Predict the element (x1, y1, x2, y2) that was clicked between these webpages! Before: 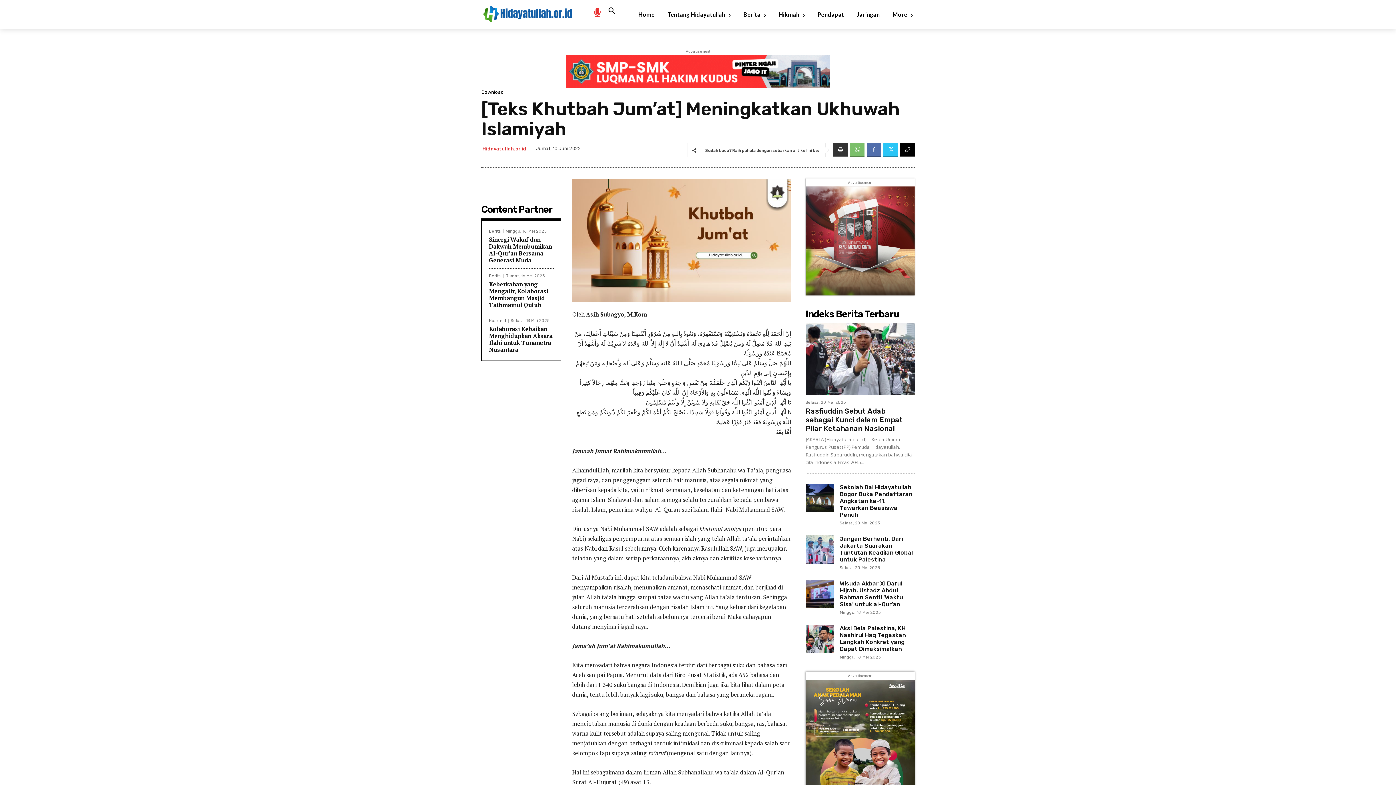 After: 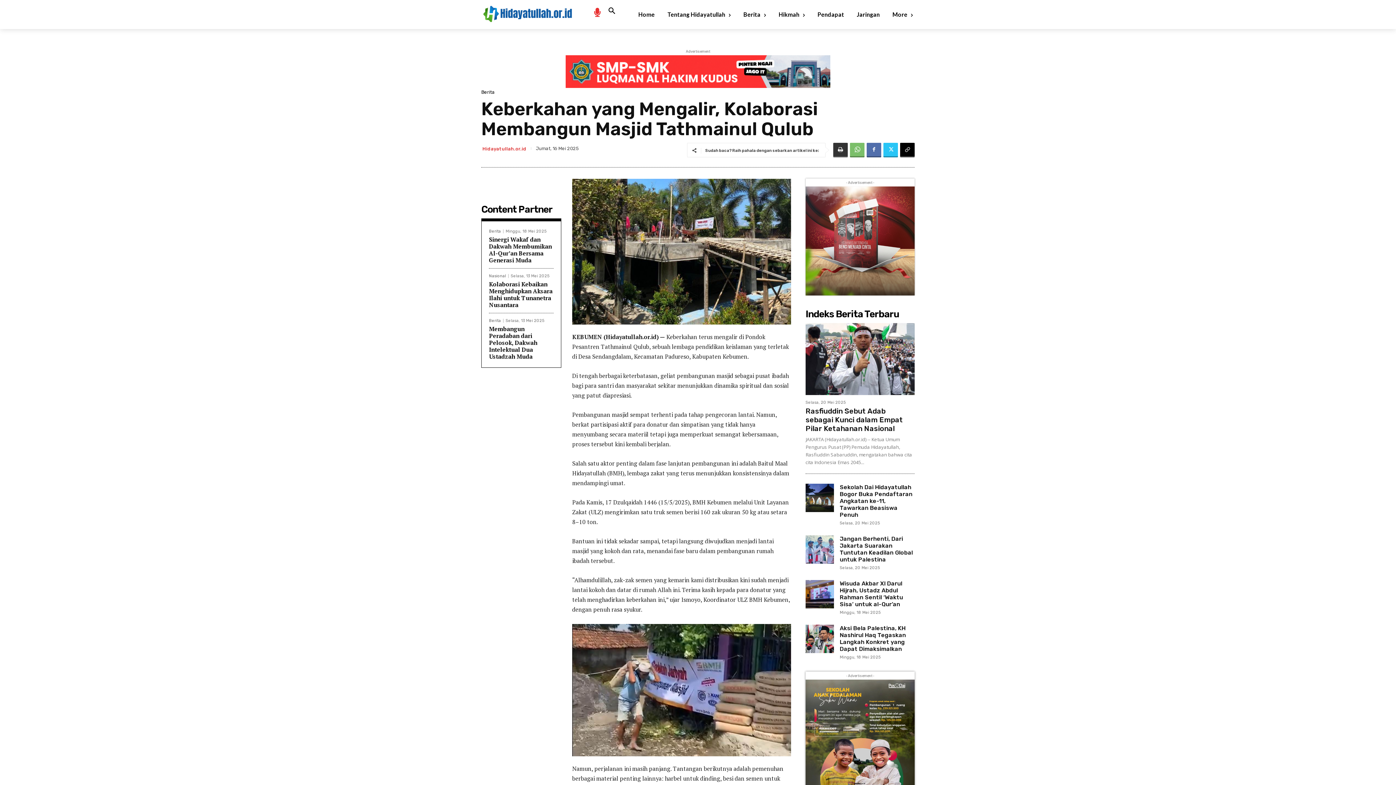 Action: bbox: (489, 280, 548, 309) label: Keberkahan yang Mengalir, Kolaborasi Membangun Masjid Tathmainul Qulub